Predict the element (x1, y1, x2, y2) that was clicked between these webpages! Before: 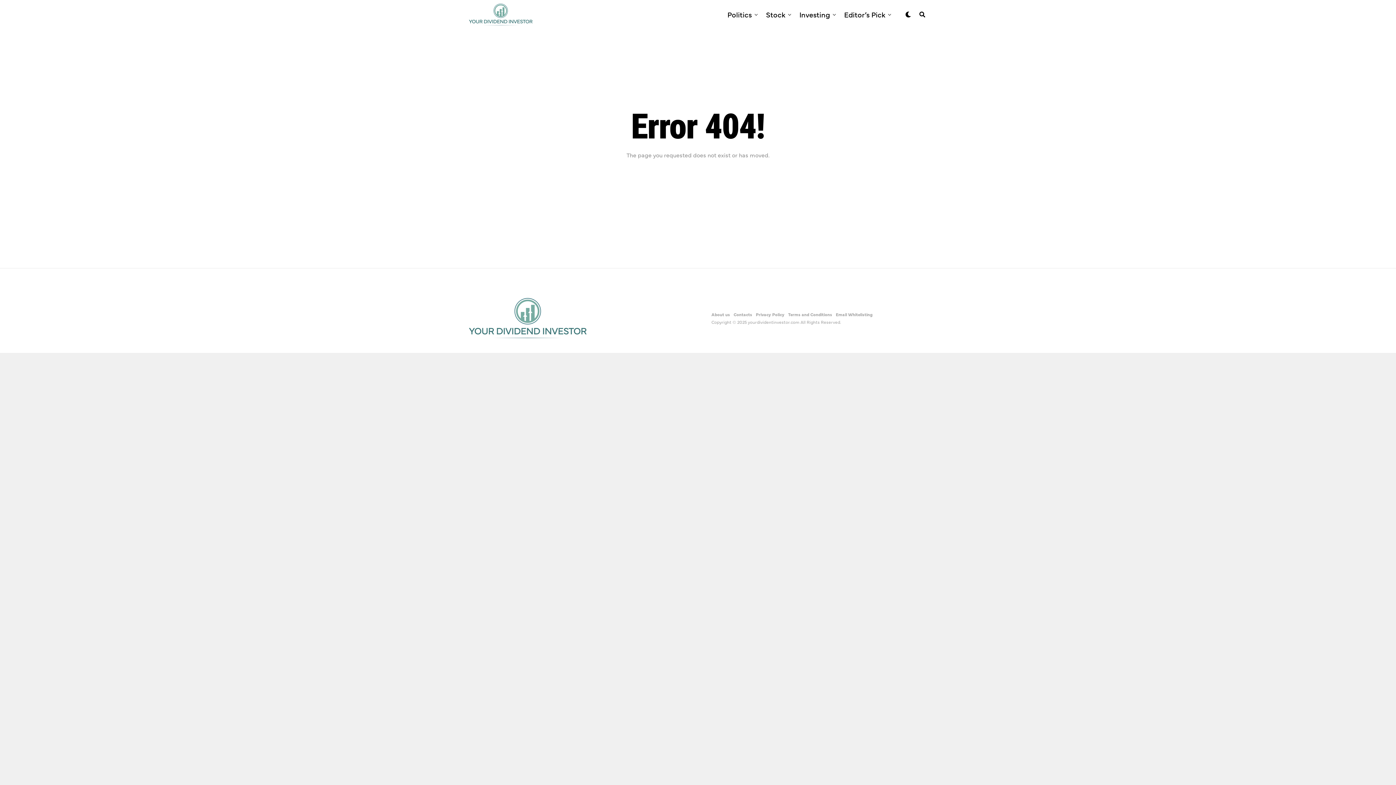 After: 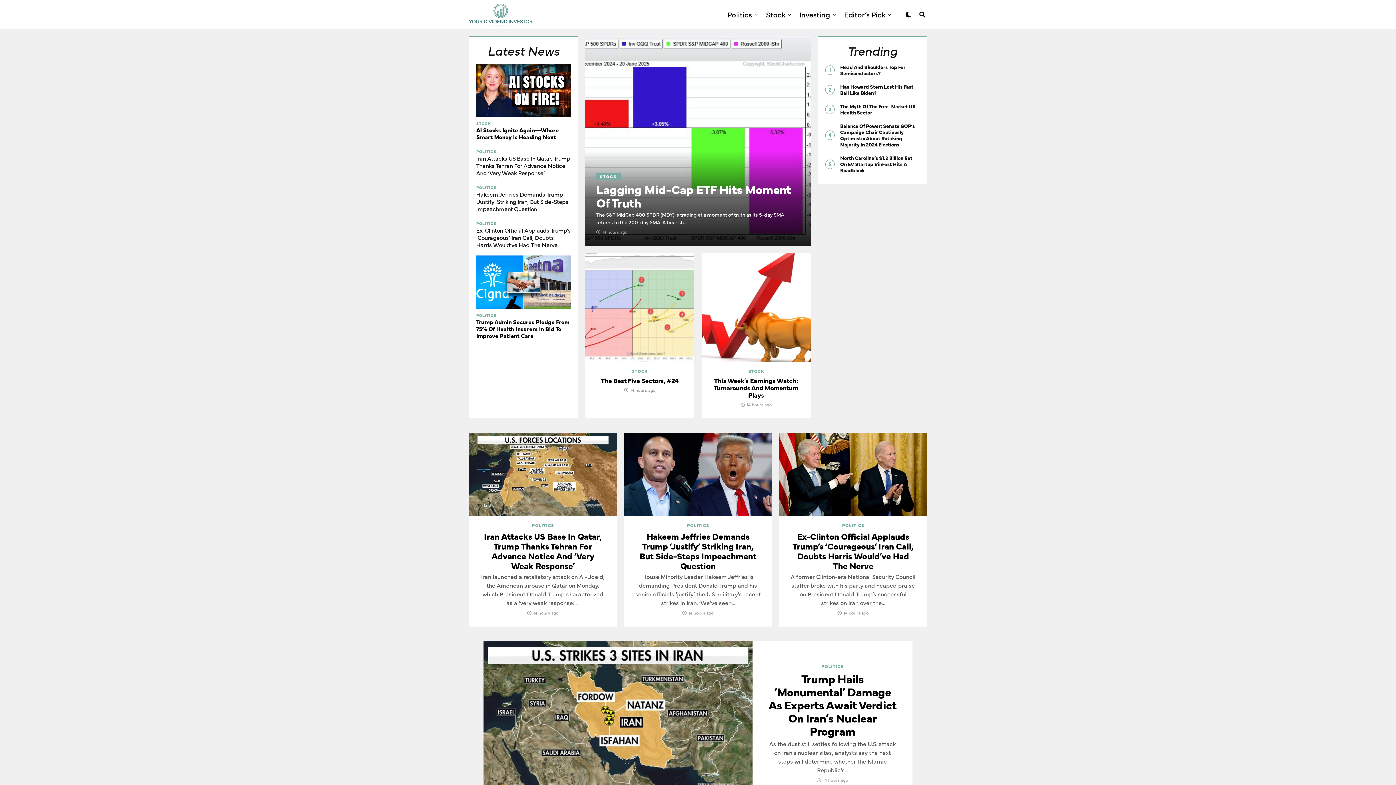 Action: bbox: (469, 298, 586, 338)